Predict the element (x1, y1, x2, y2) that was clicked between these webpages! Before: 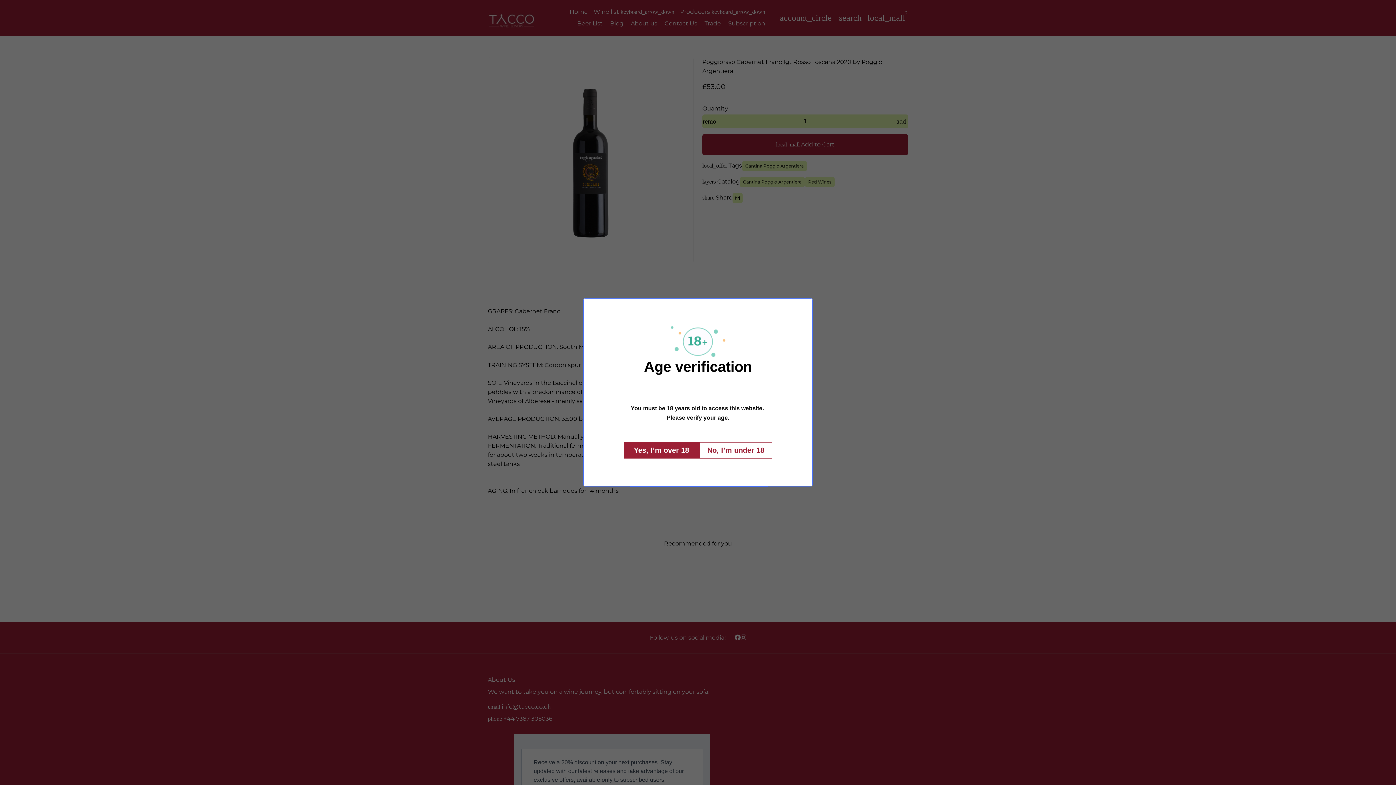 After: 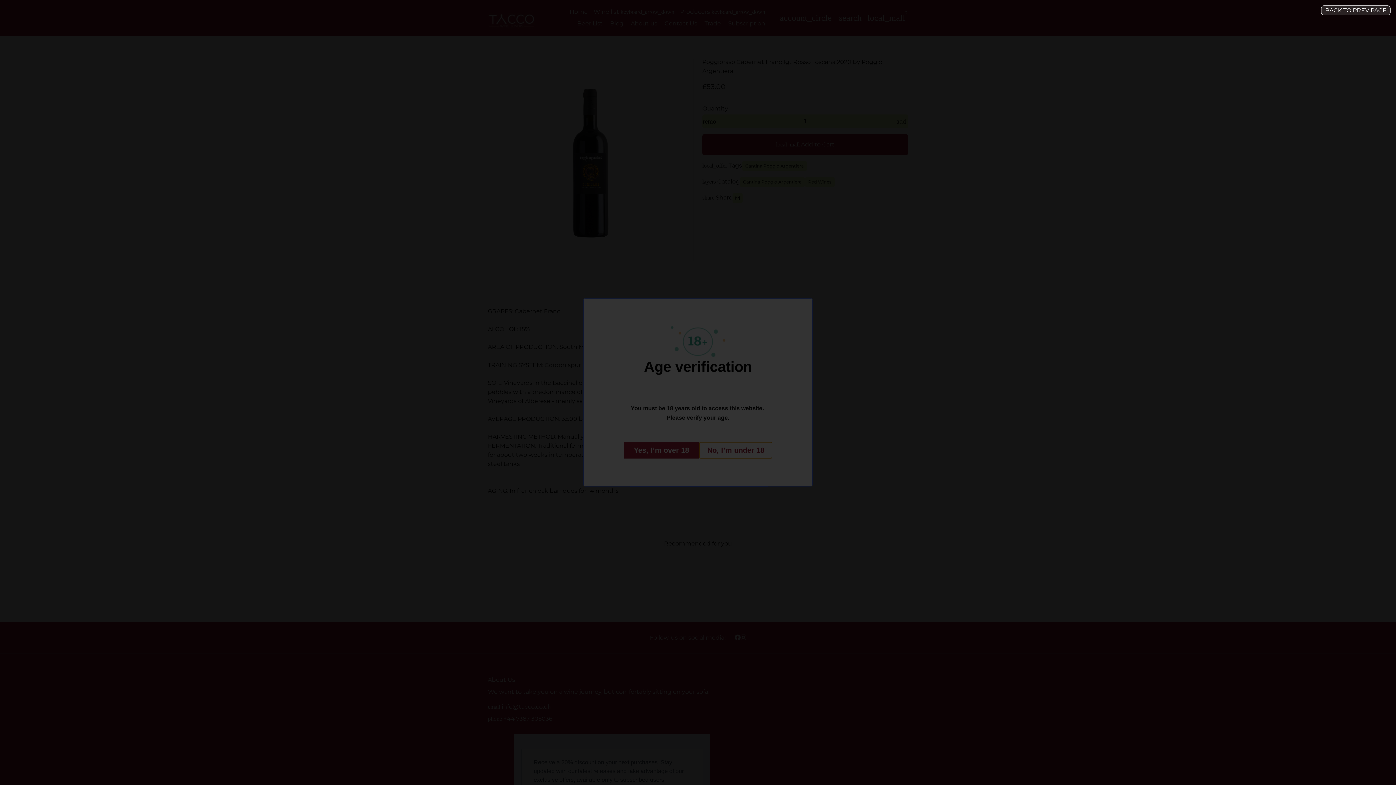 Action: label: No, I’m under 18 bbox: (699, 442, 772, 458)